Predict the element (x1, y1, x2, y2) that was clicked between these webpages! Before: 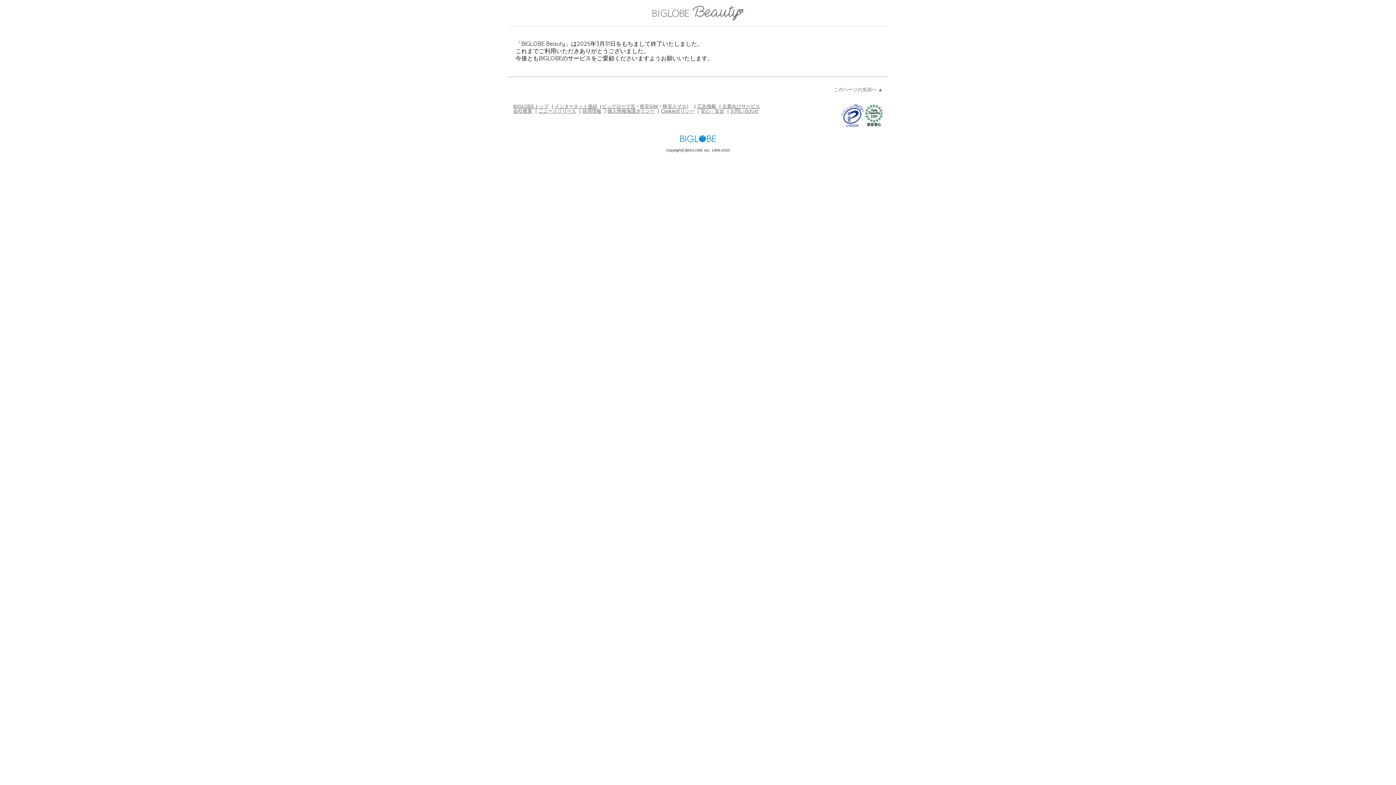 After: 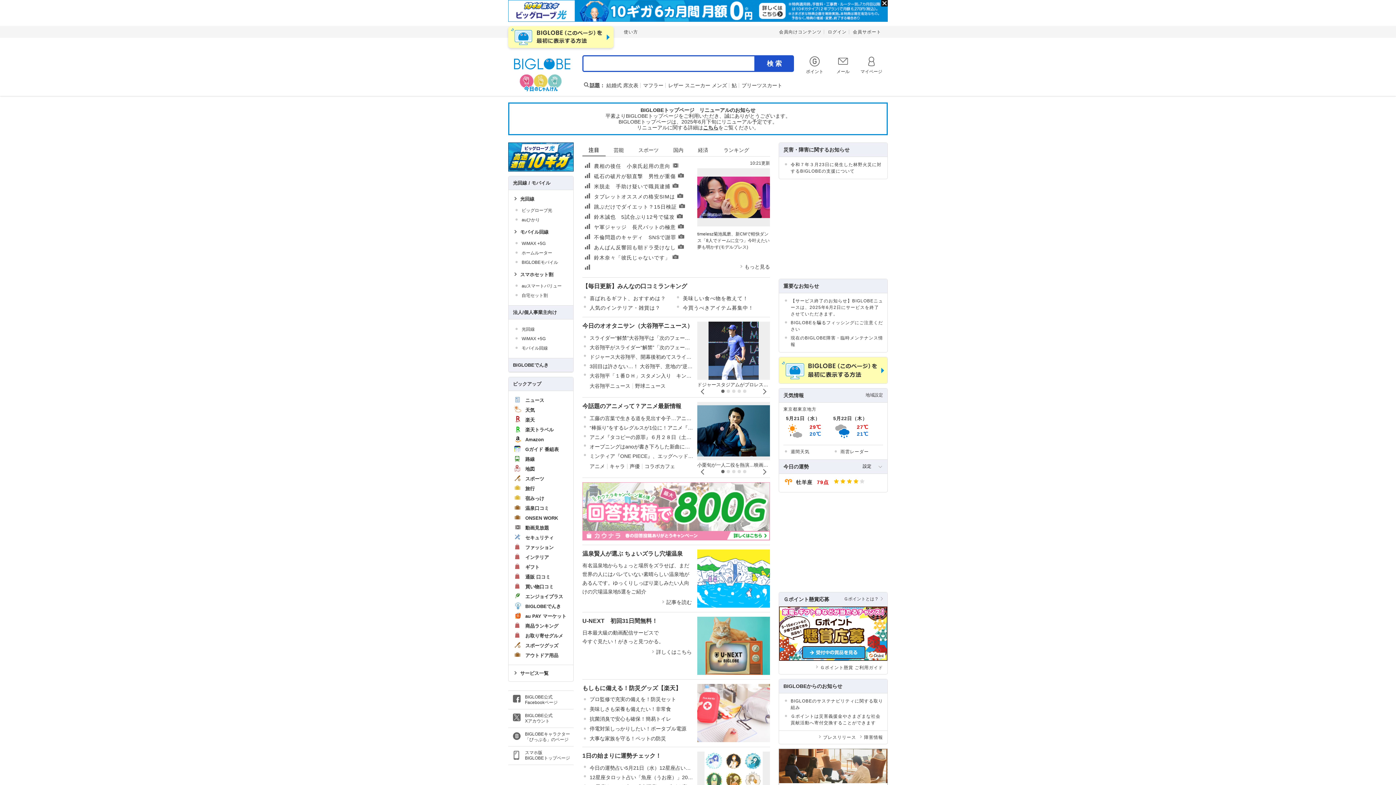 Action: bbox: (680, 138, 716, 143)